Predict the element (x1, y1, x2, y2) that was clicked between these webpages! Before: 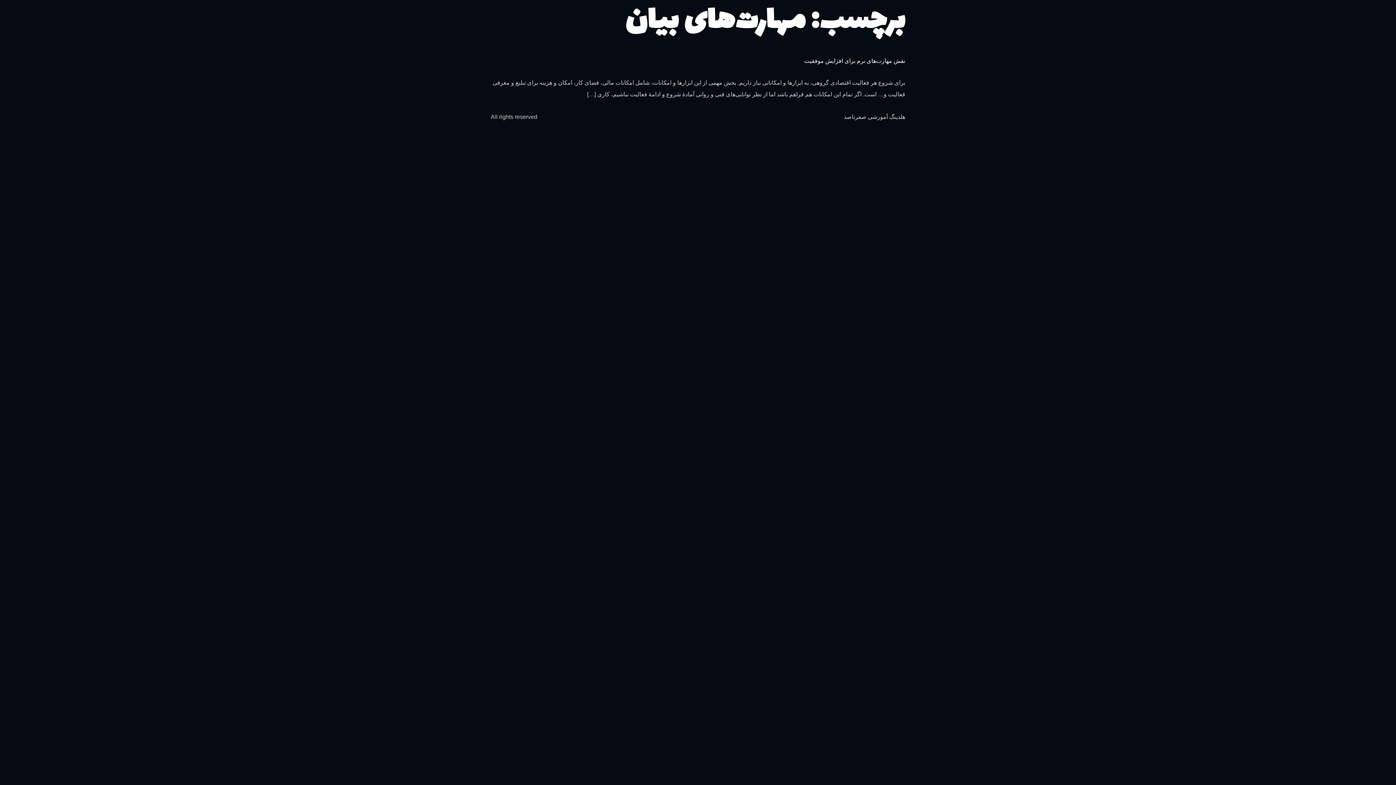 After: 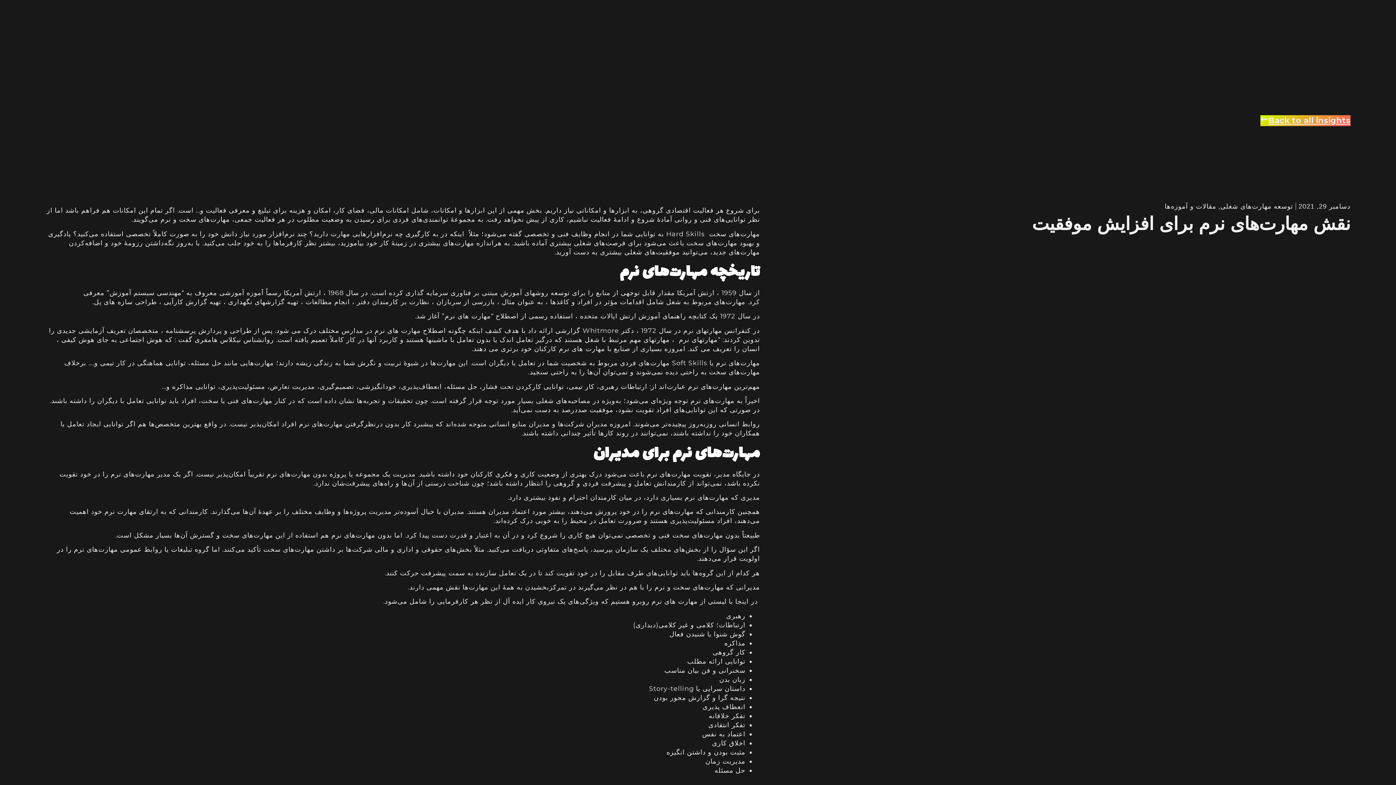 Action: label: نقش مهارت‌های نرم برای افزایش موفقیت bbox: (804, 57, 905, 64)